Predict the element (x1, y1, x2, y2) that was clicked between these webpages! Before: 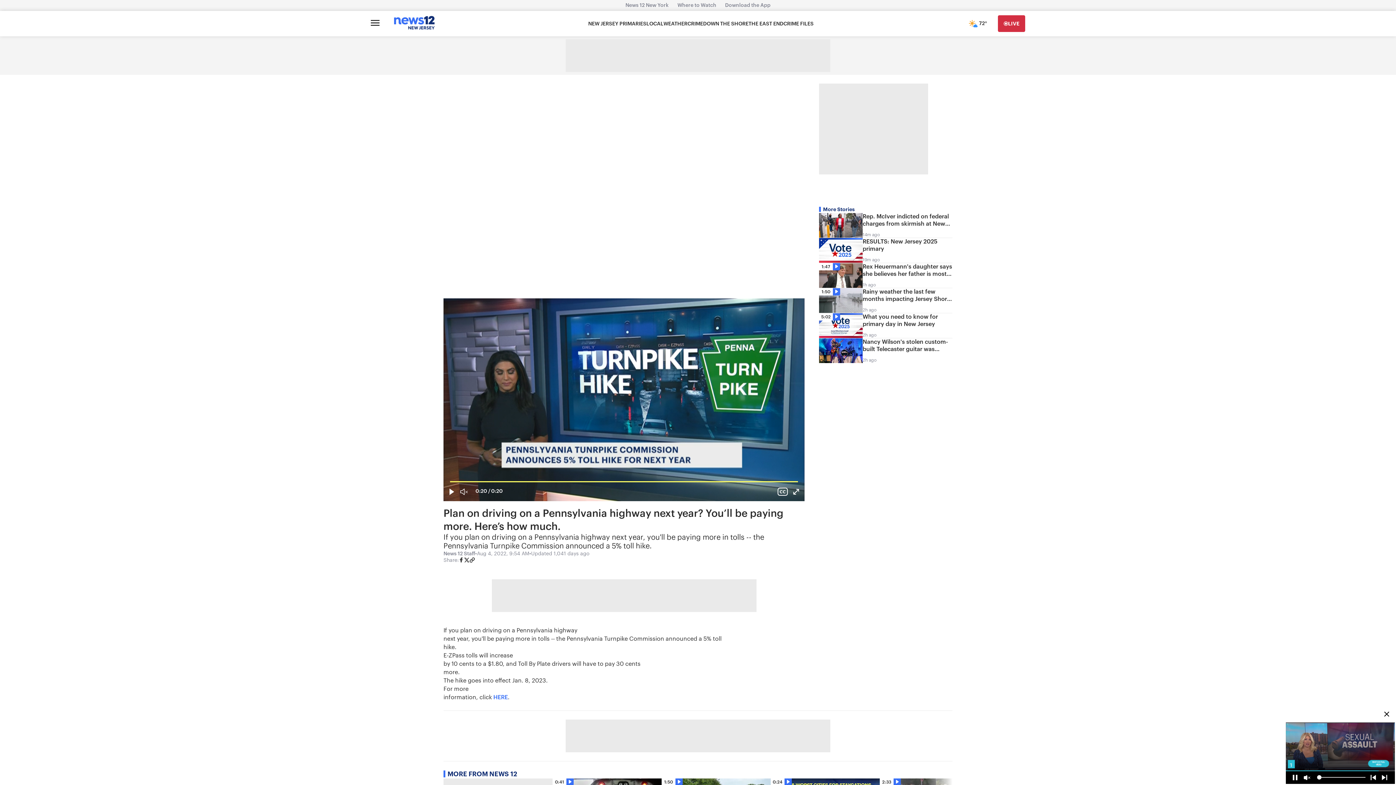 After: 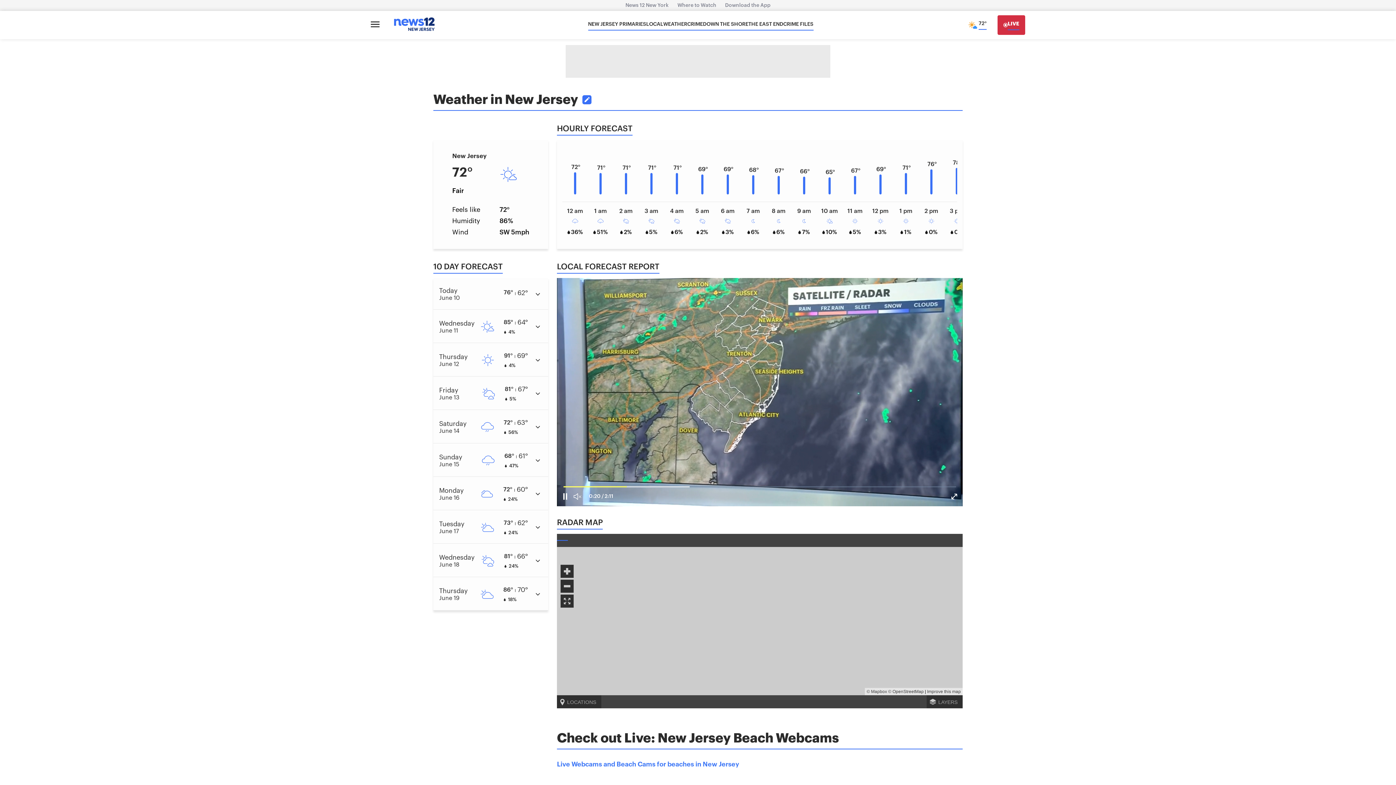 Action: label: WEATHER bbox: (663, 20, 687, 27)